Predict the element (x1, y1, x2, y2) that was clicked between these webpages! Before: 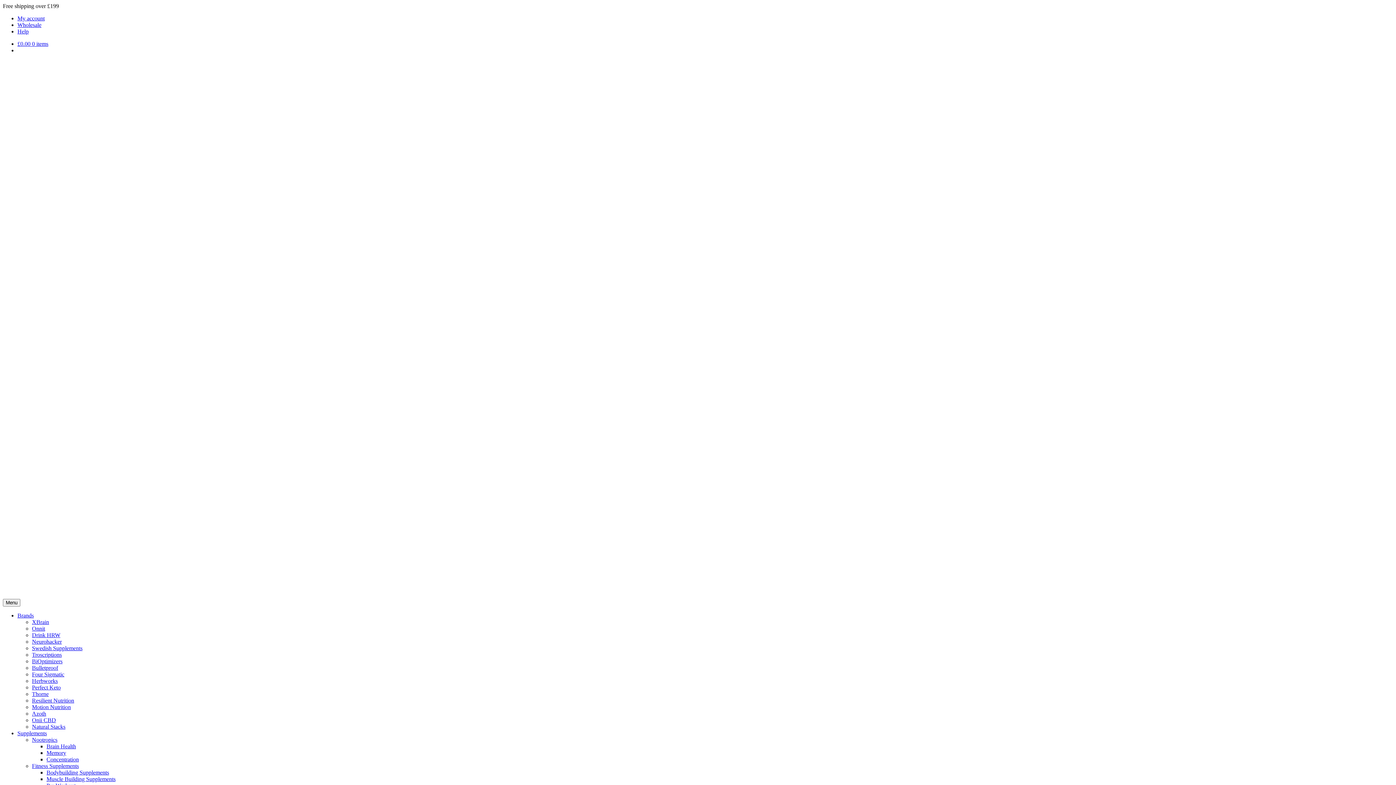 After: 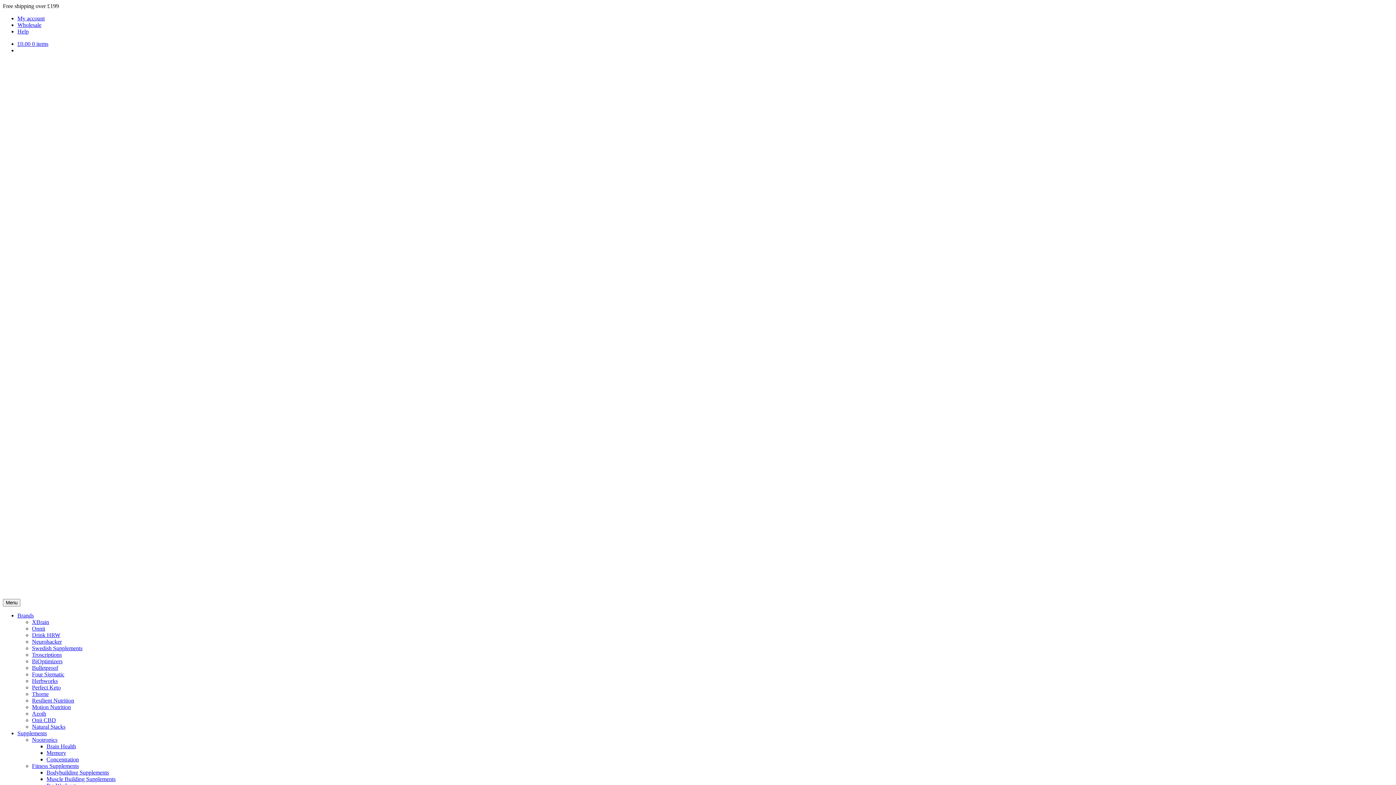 Action: bbox: (32, 632, 60, 638) label: Drink HRW